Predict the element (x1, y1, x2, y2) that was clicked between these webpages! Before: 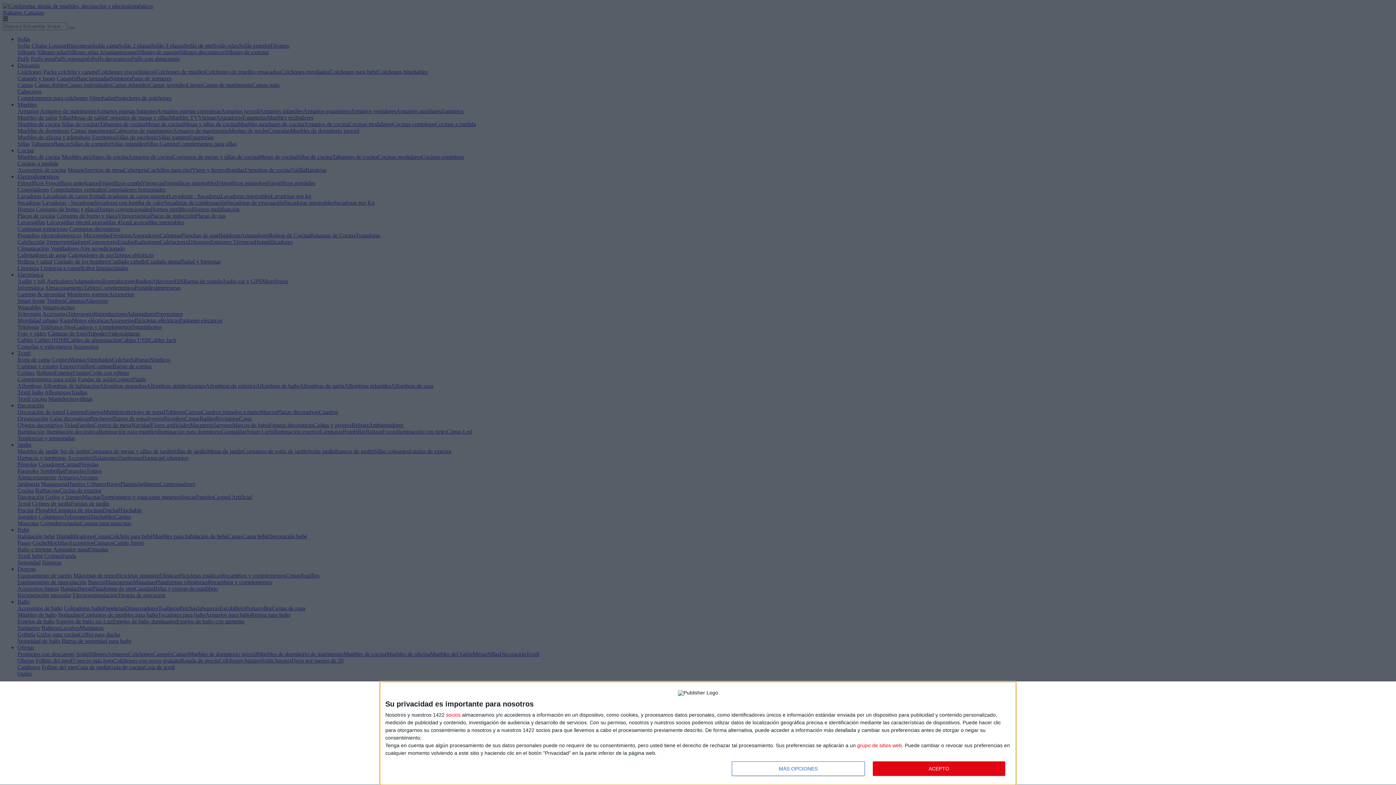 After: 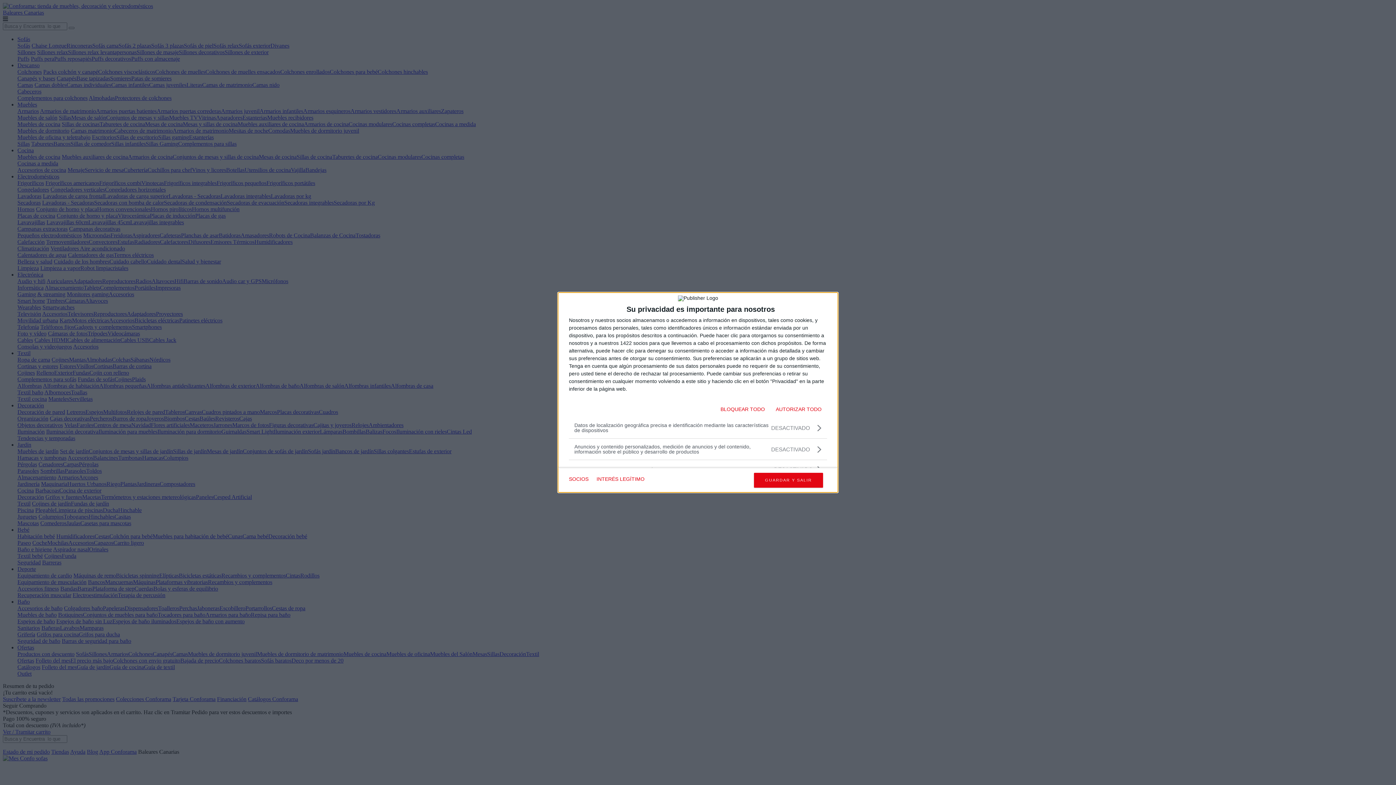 Action: bbox: (732, 761, 864, 776) label: MÁS OPCIONES